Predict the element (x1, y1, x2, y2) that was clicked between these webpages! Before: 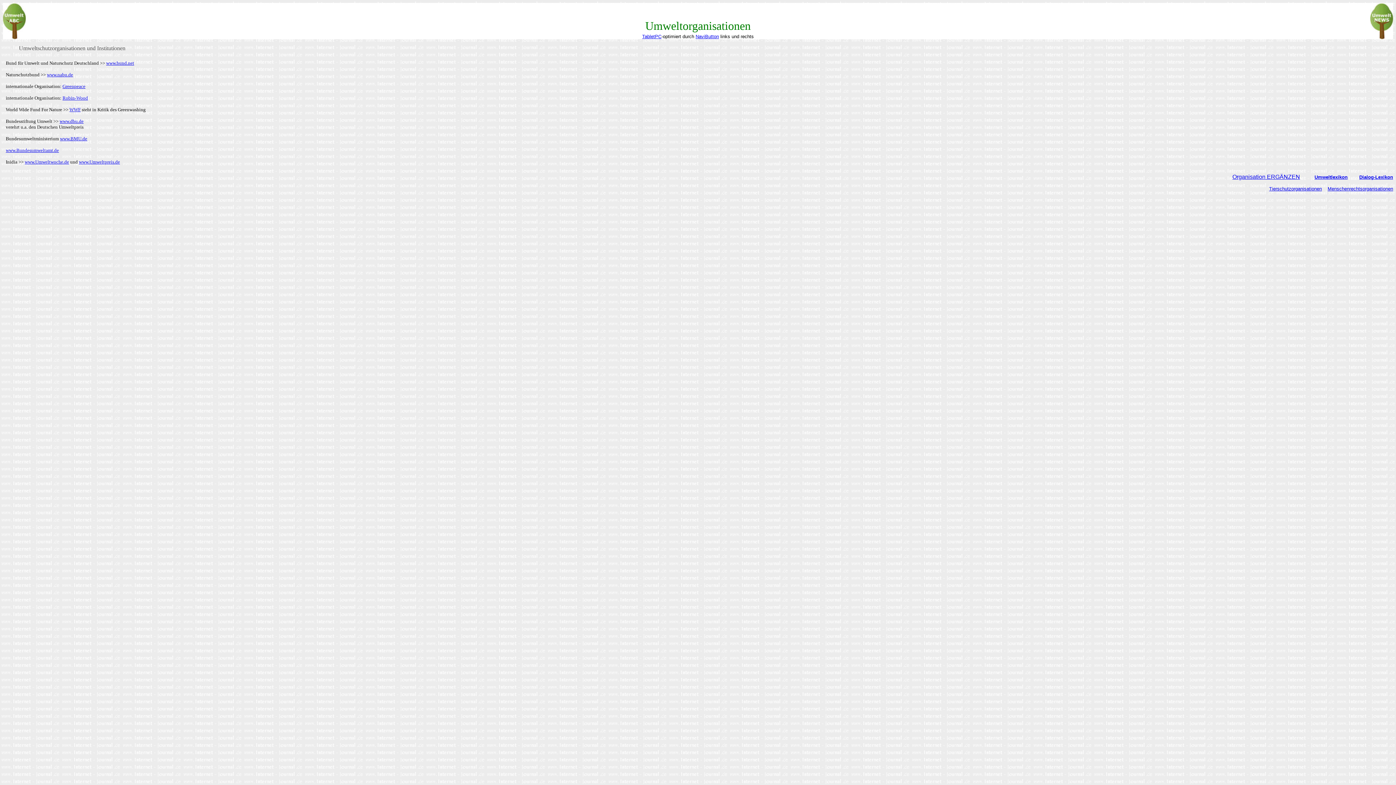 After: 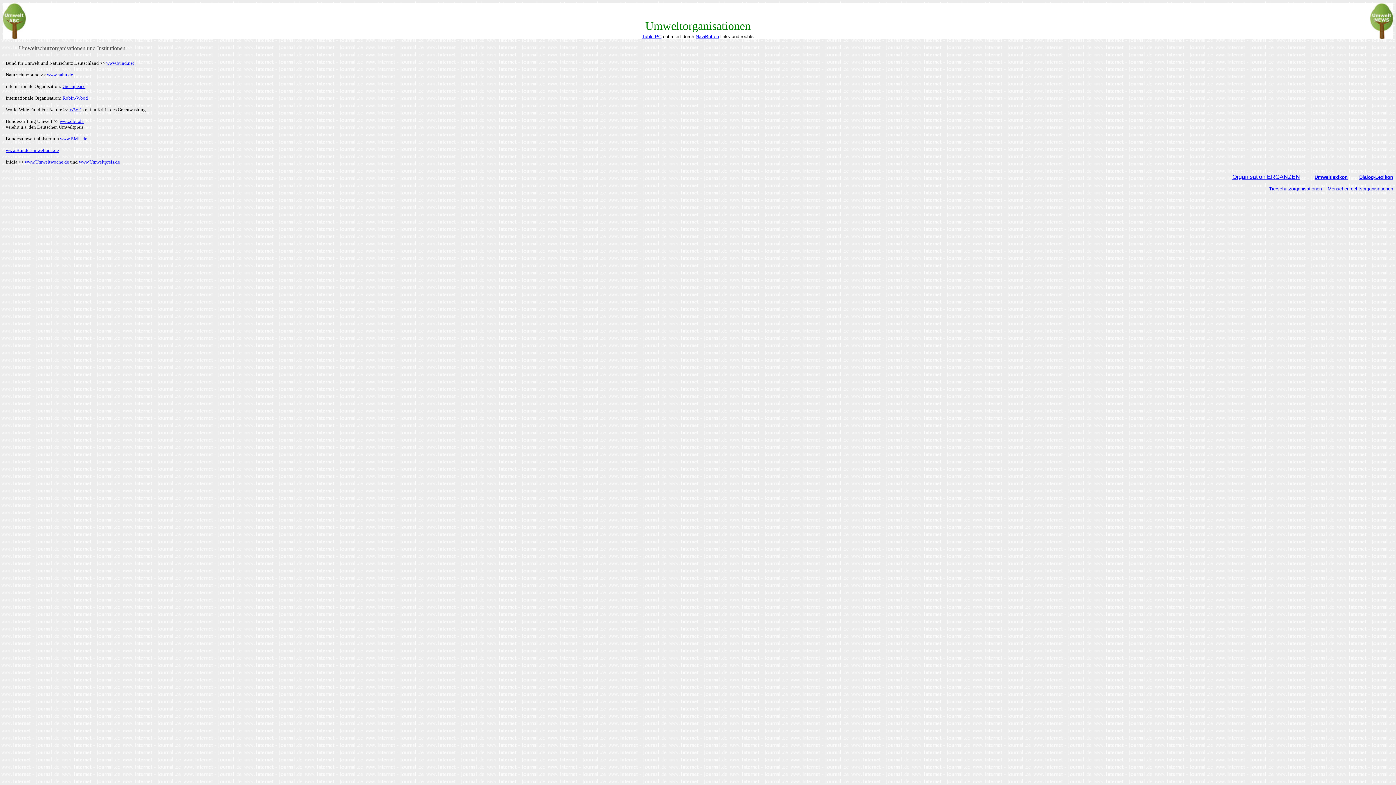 Action: bbox: (24, 159, 69, 164) label: www.Umweltwoche.de